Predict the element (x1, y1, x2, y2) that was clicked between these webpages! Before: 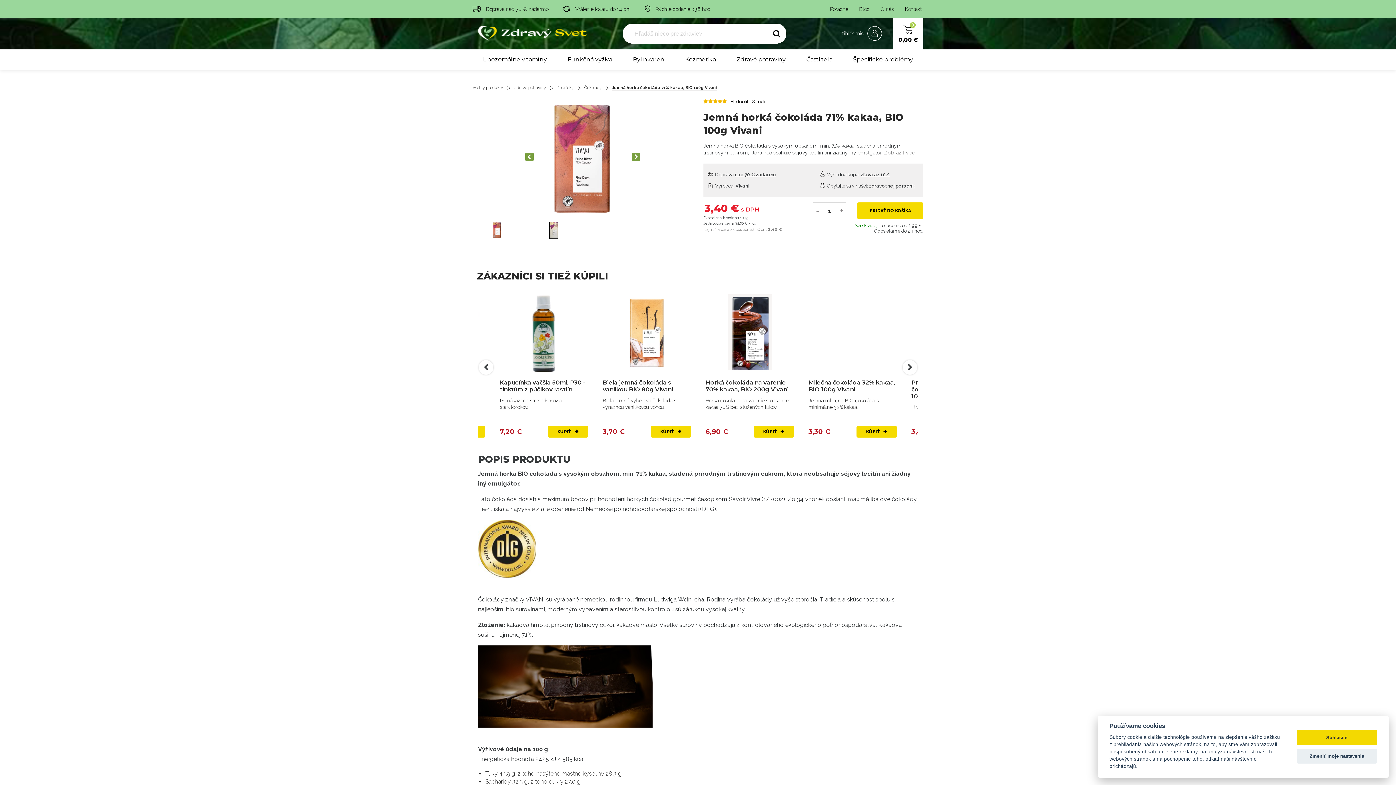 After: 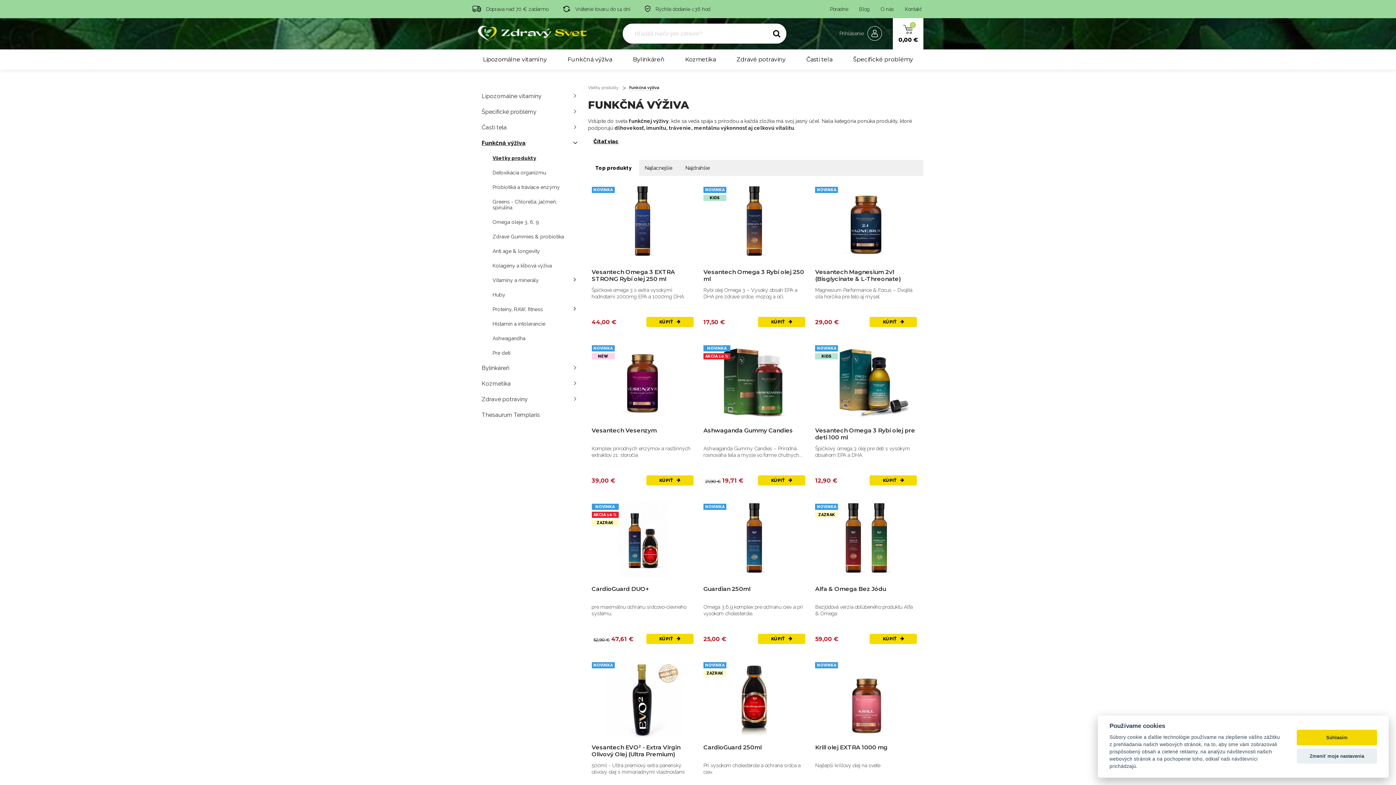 Action: label: Funkčná výživa bbox: (557, 49, 622, 69)